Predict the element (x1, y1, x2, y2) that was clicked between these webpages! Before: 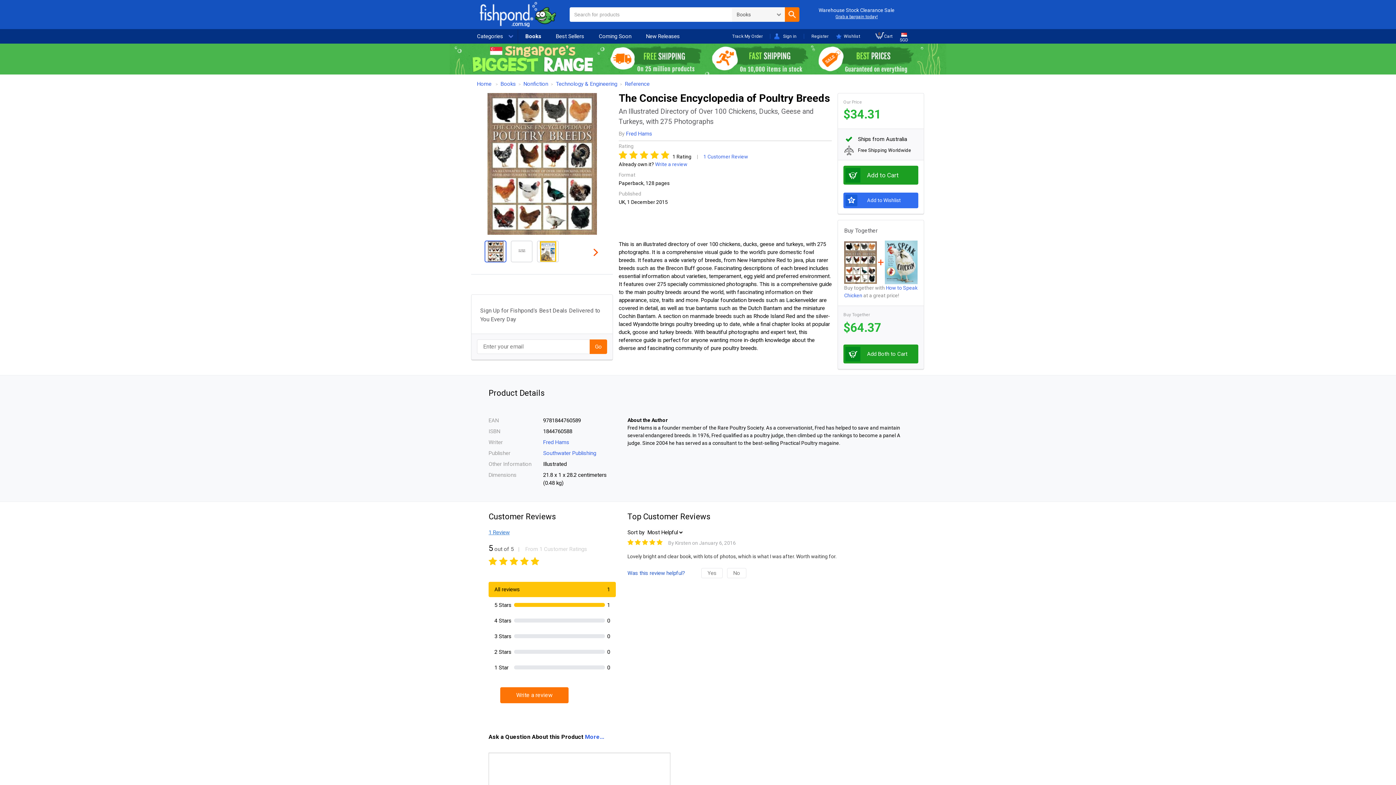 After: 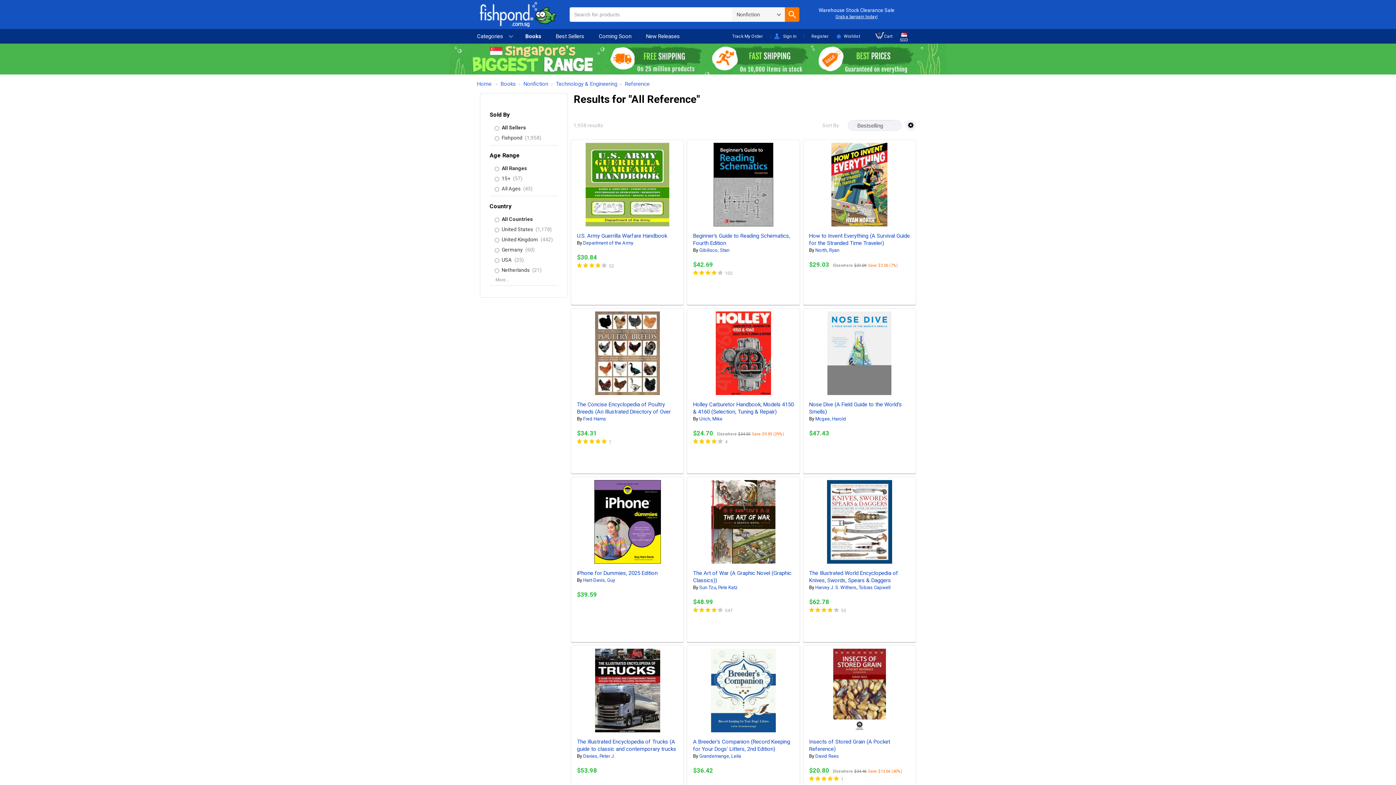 Action: bbox: (625, 80, 649, 87) label: Reference